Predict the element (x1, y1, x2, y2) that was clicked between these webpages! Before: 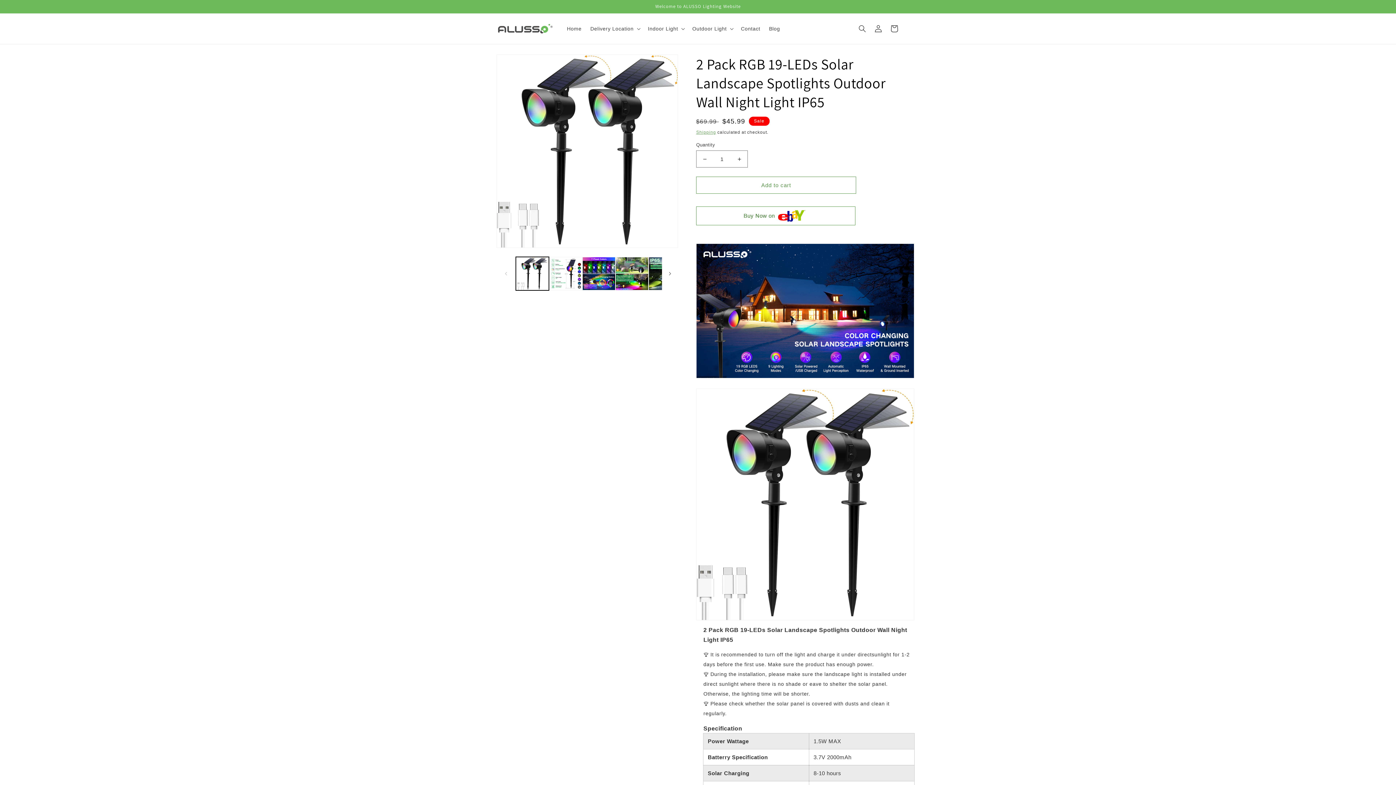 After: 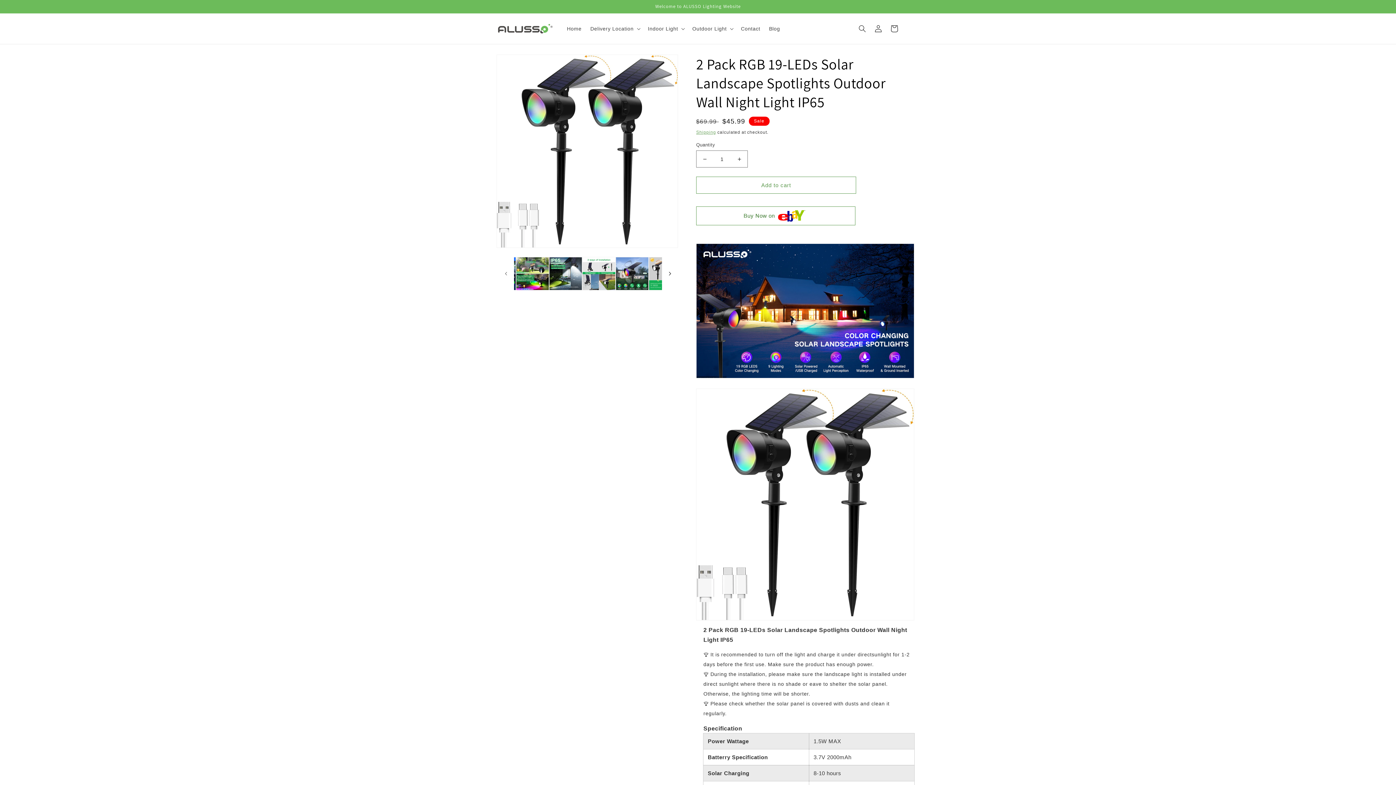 Action: bbox: (662, 265, 678, 281) label: Slide right